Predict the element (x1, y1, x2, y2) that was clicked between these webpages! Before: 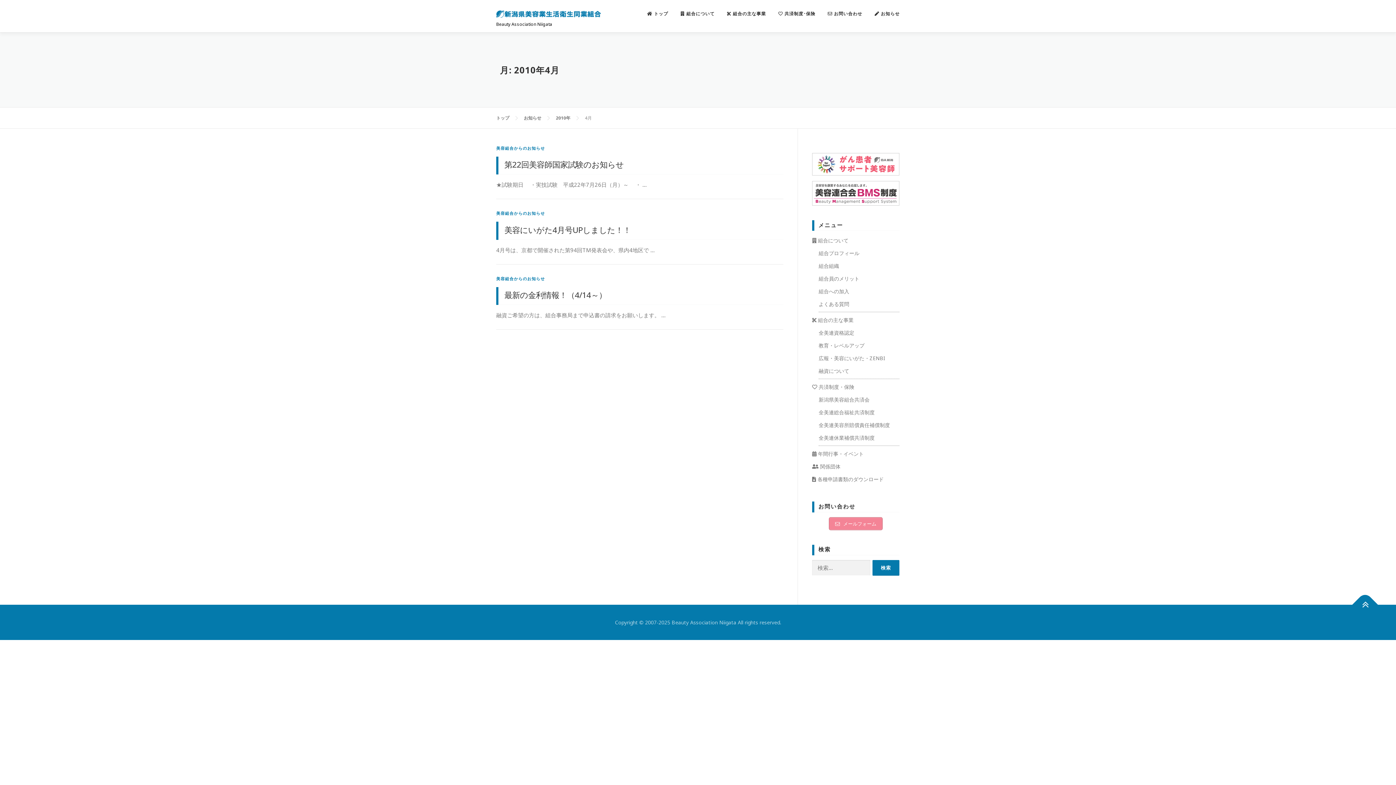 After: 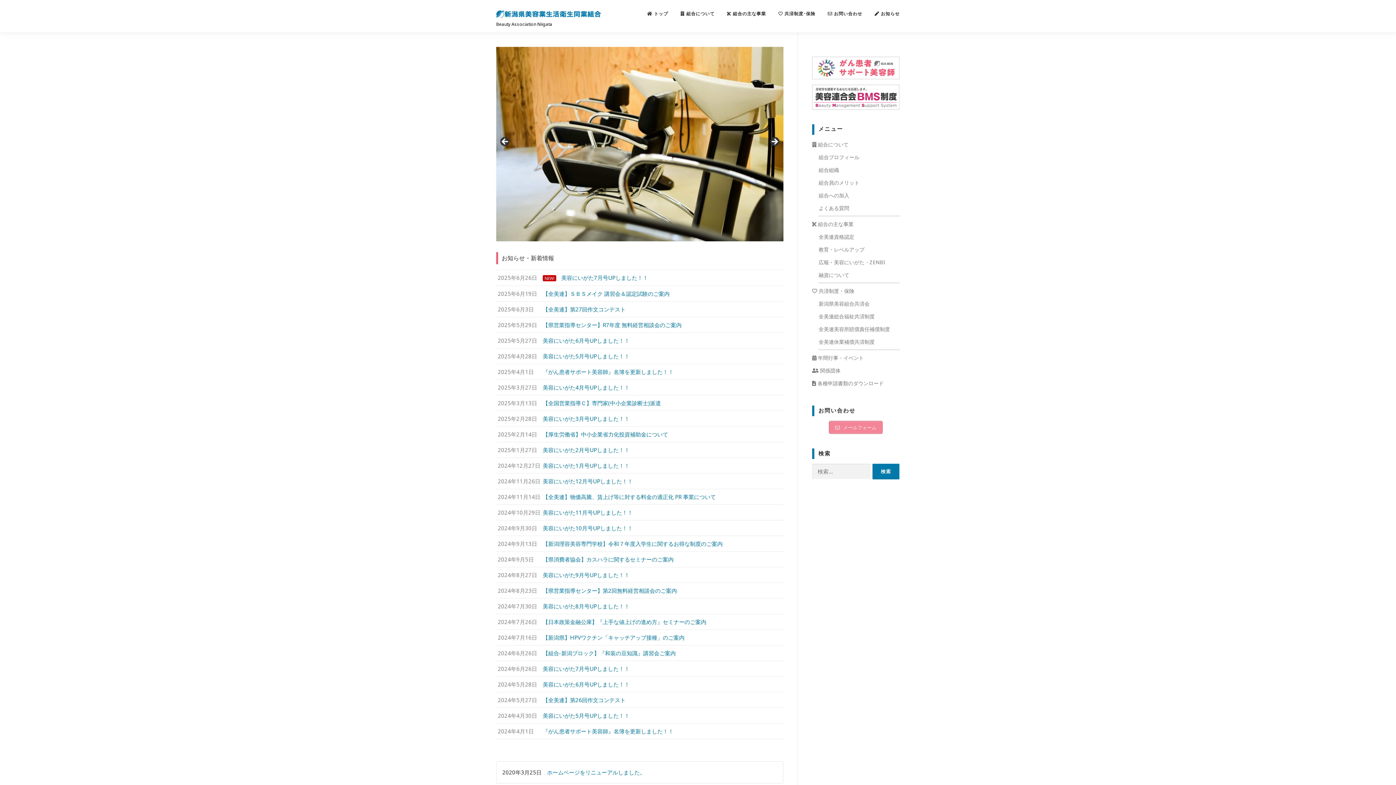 Action: bbox: (496, 114, 509, 120) label: トップ